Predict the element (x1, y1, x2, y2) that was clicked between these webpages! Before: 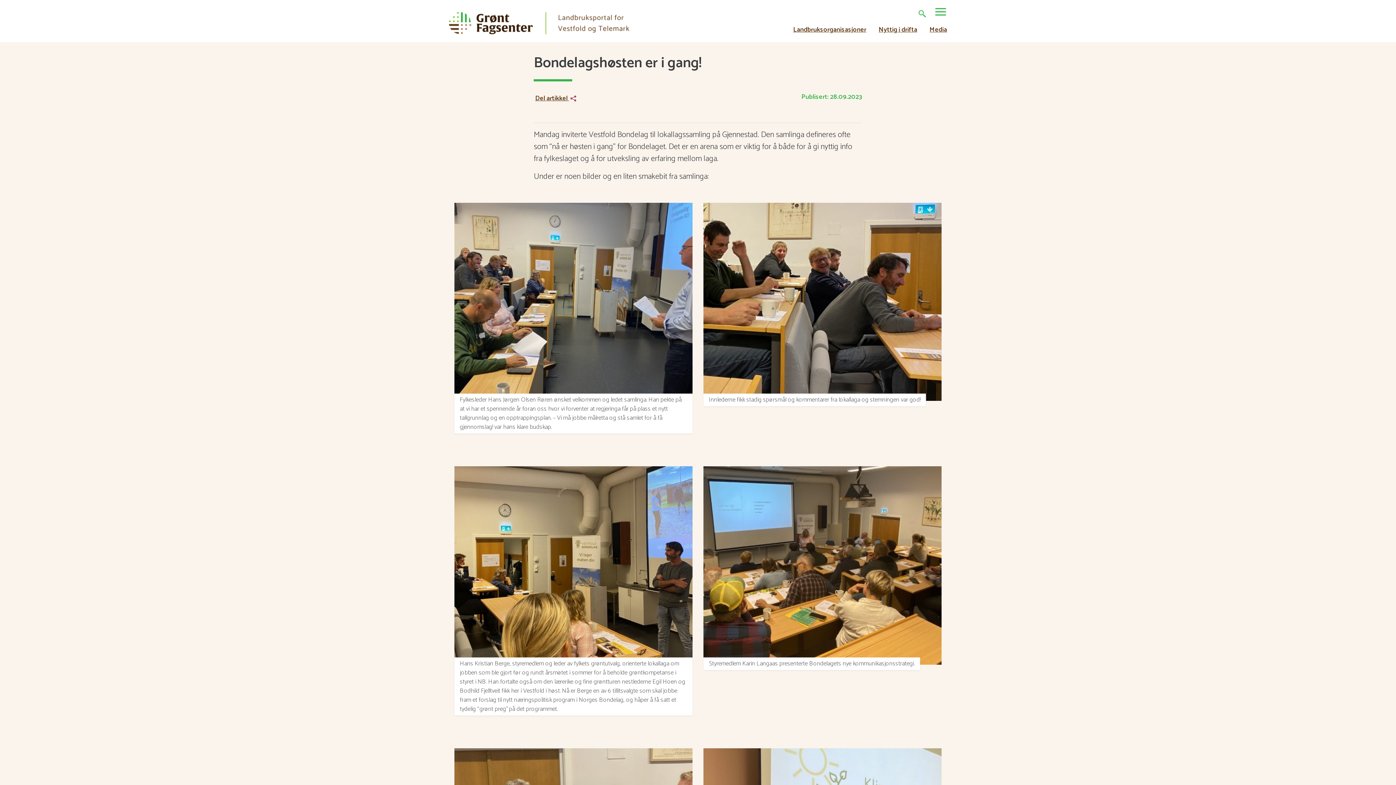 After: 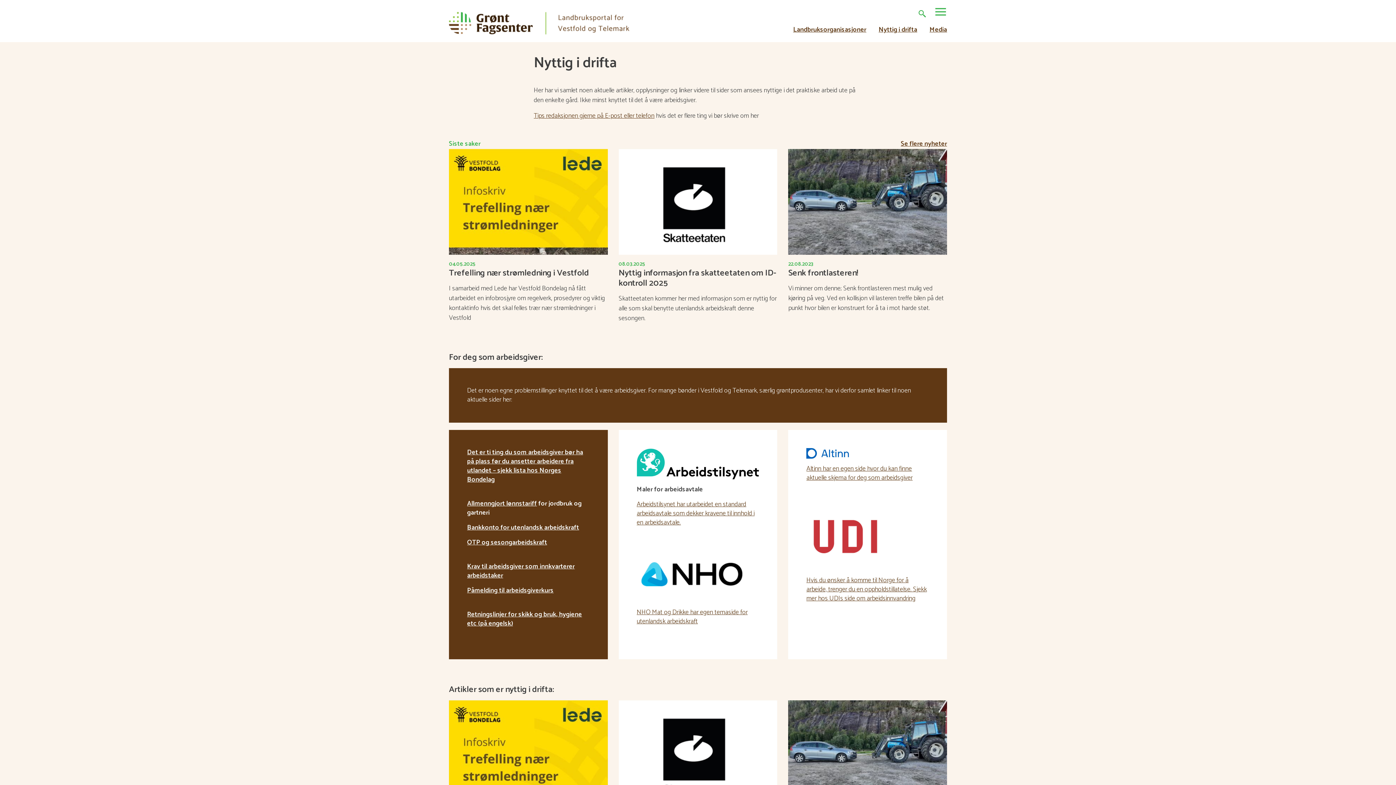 Action: bbox: (878, 24, 917, 35) label: Nyttig i drifta